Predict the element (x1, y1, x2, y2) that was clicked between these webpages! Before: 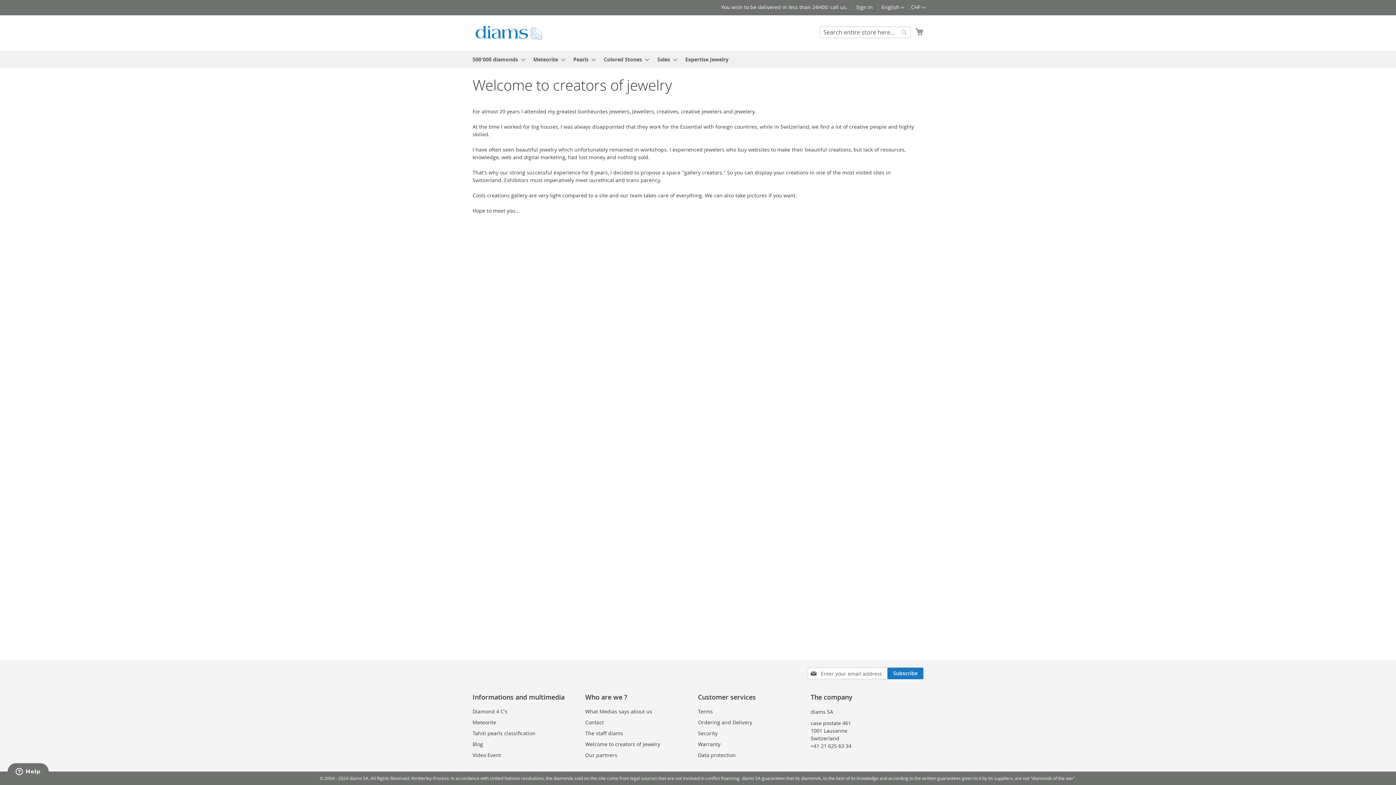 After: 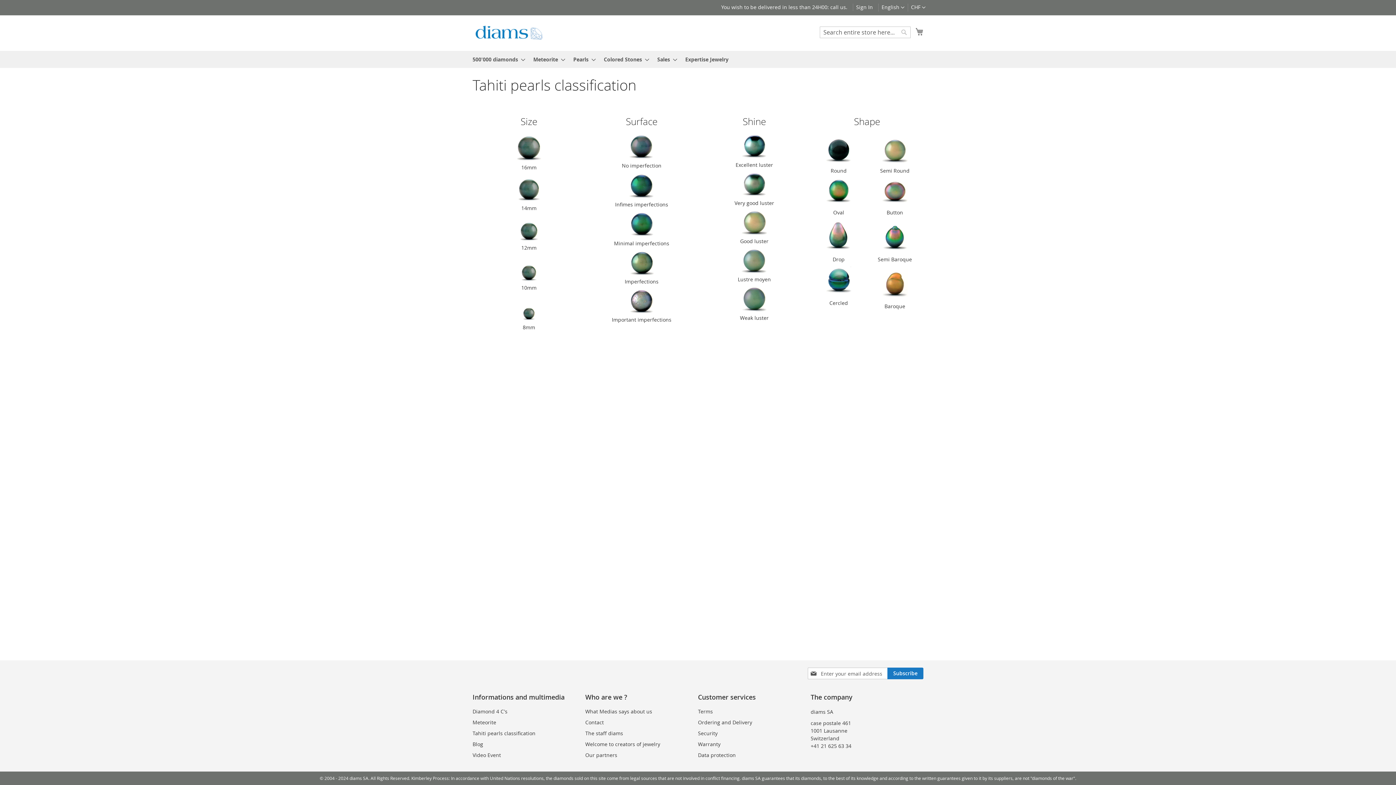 Action: label: Tahiti pearls classification bbox: (472, 730, 535, 737)